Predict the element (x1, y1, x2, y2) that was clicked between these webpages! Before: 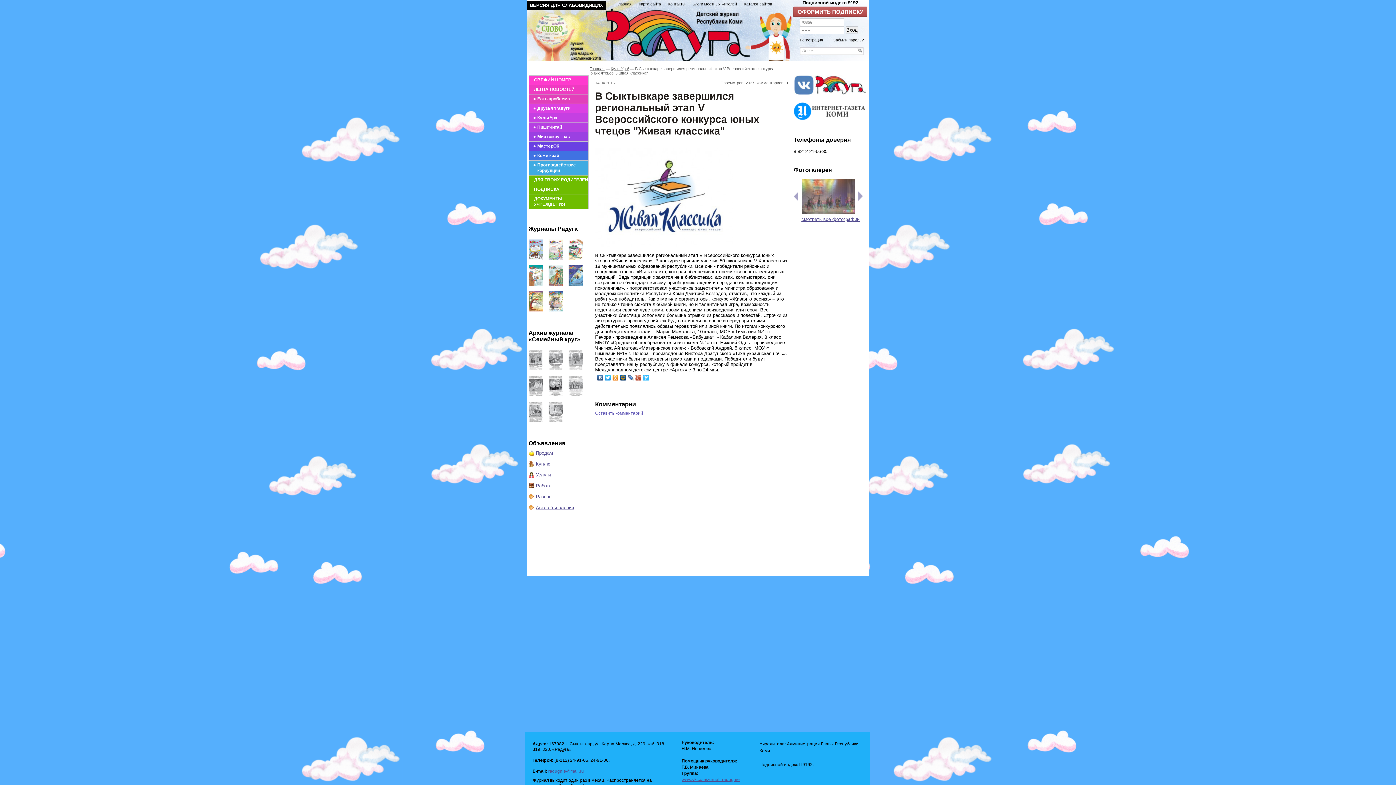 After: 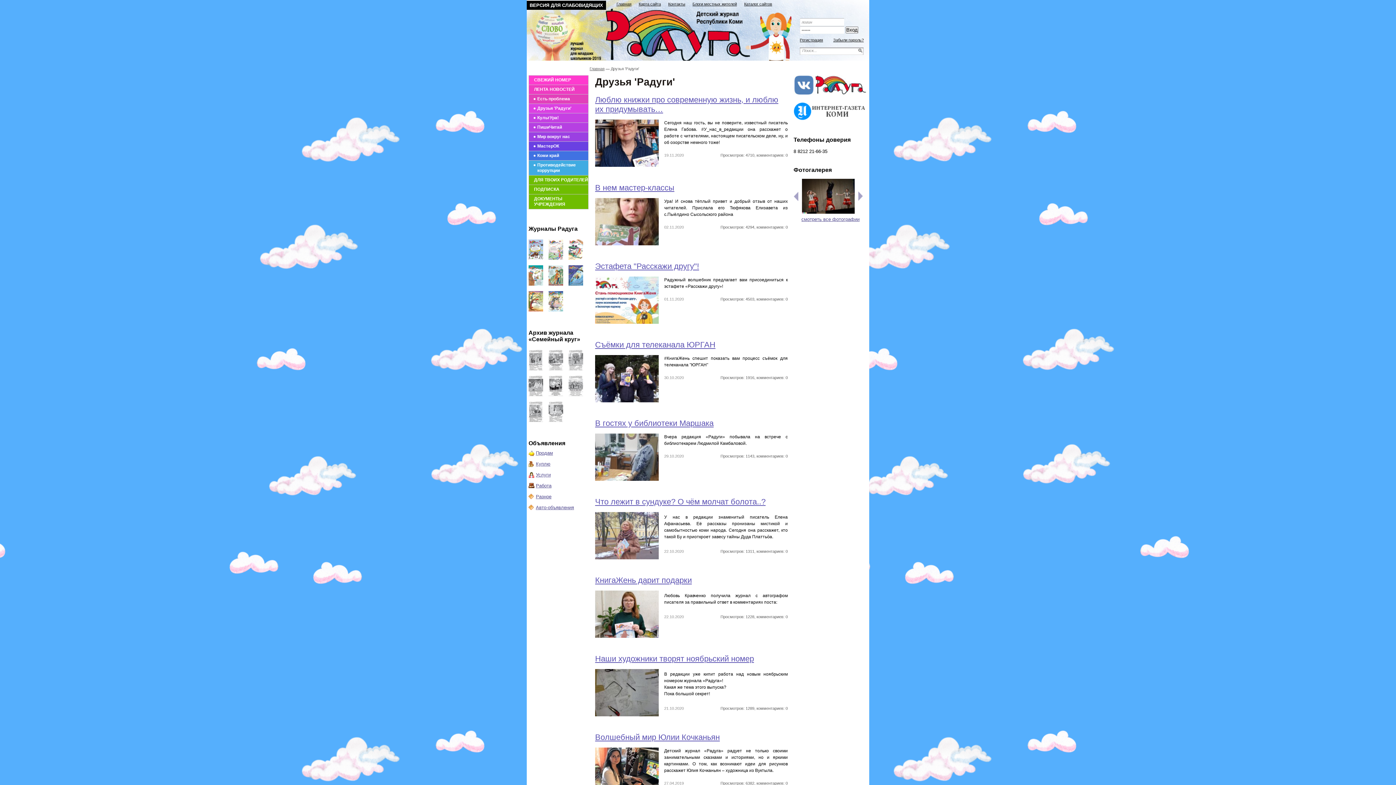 Action: bbox: (529, 104, 588, 113) label: Друзья 'Радуги'